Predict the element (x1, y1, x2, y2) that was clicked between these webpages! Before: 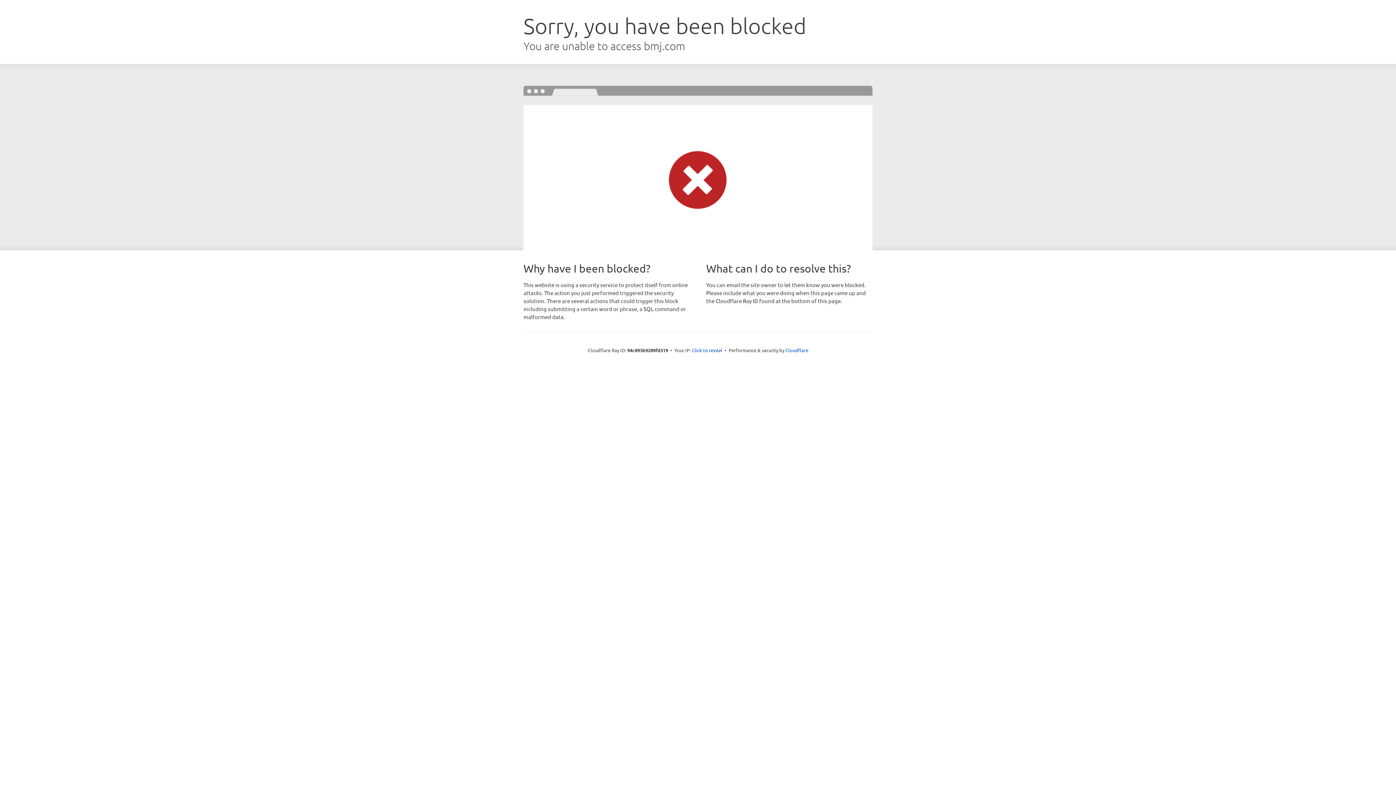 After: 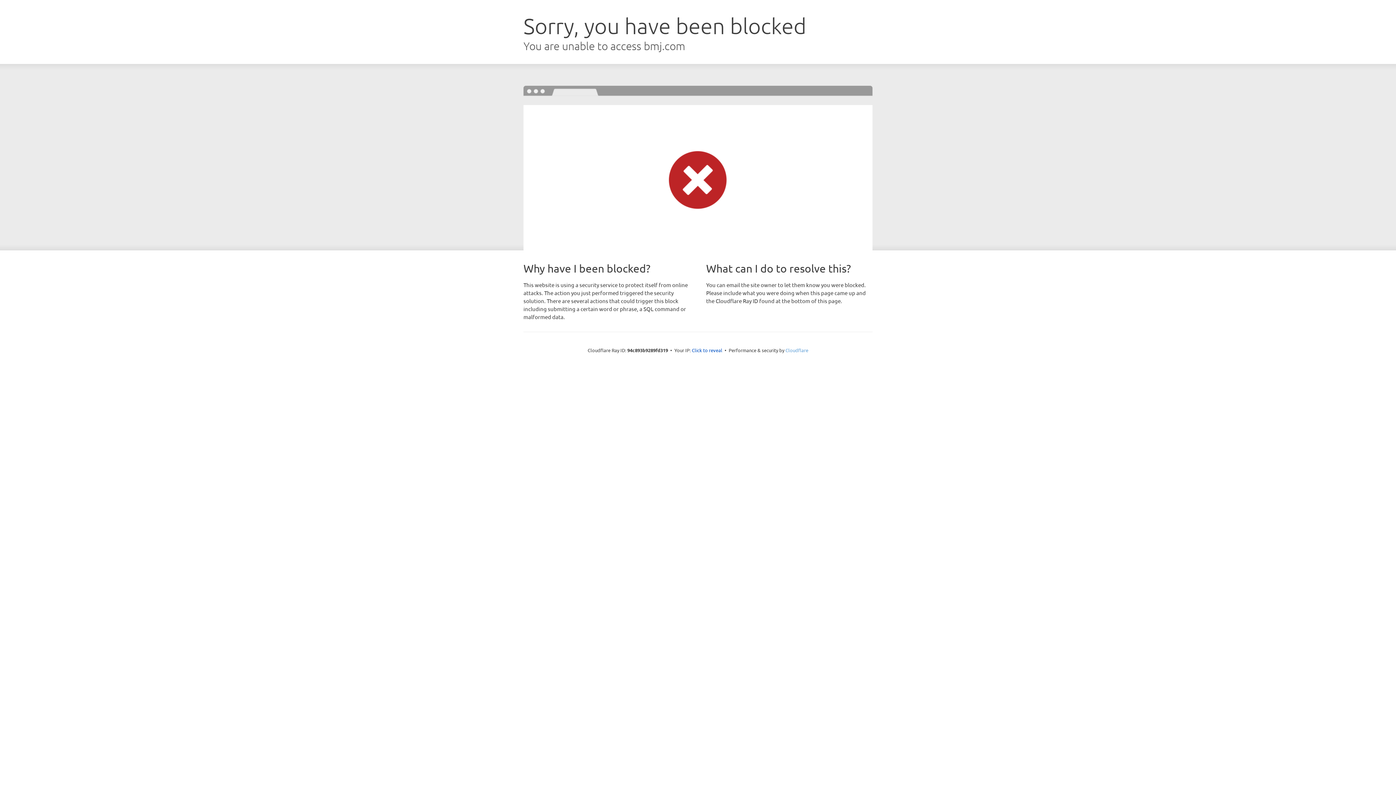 Action: label: Cloudflare bbox: (785, 347, 808, 353)